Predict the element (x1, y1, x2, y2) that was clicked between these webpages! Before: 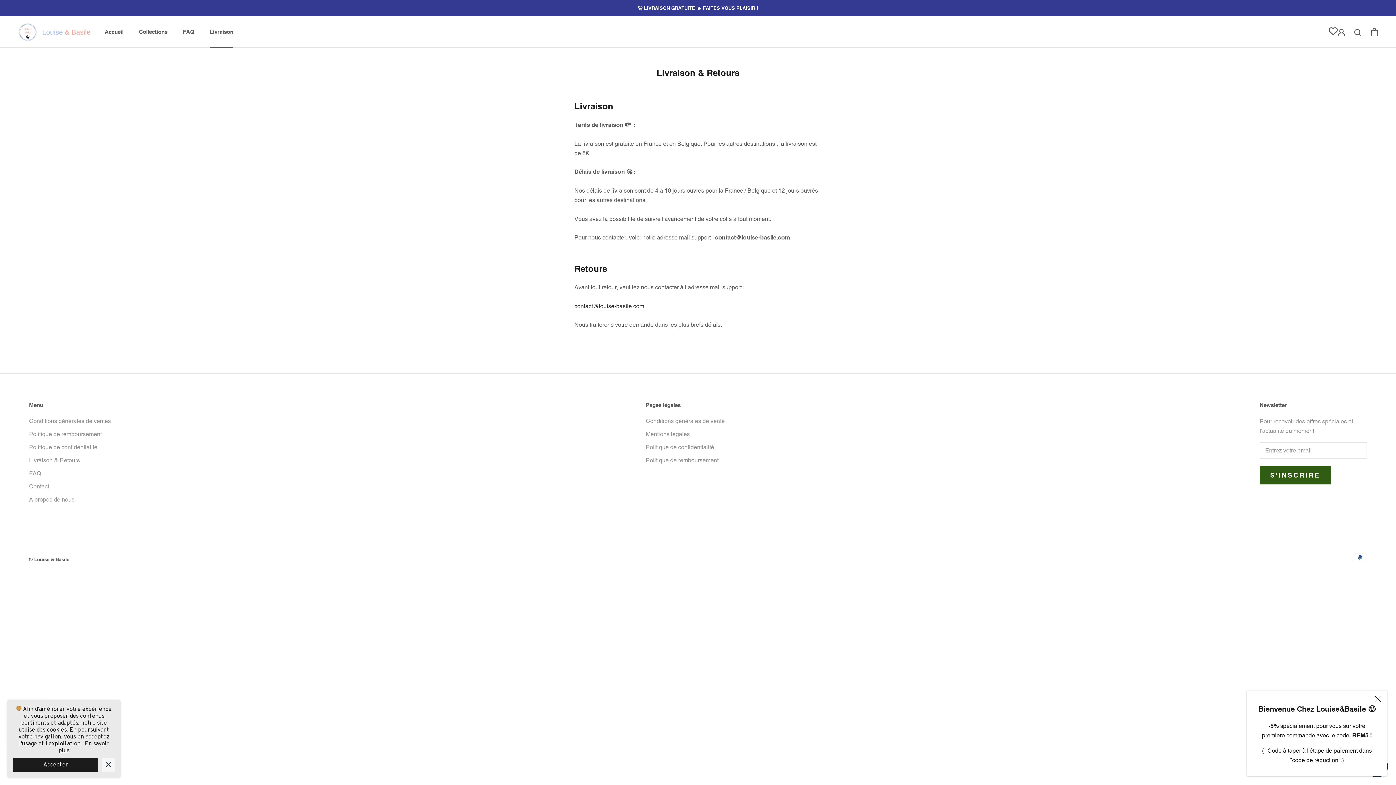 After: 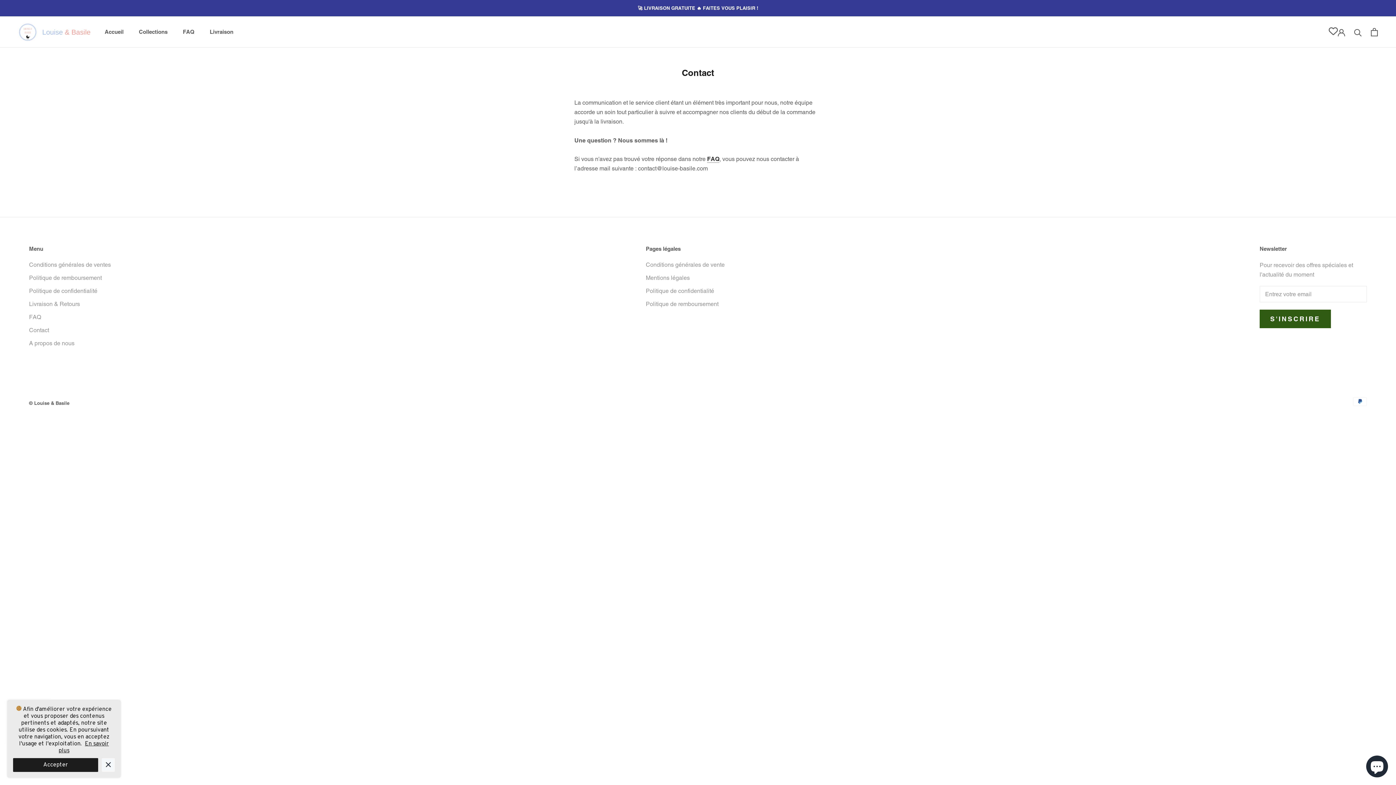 Action: bbox: (29, 482, 110, 491) label: Contact